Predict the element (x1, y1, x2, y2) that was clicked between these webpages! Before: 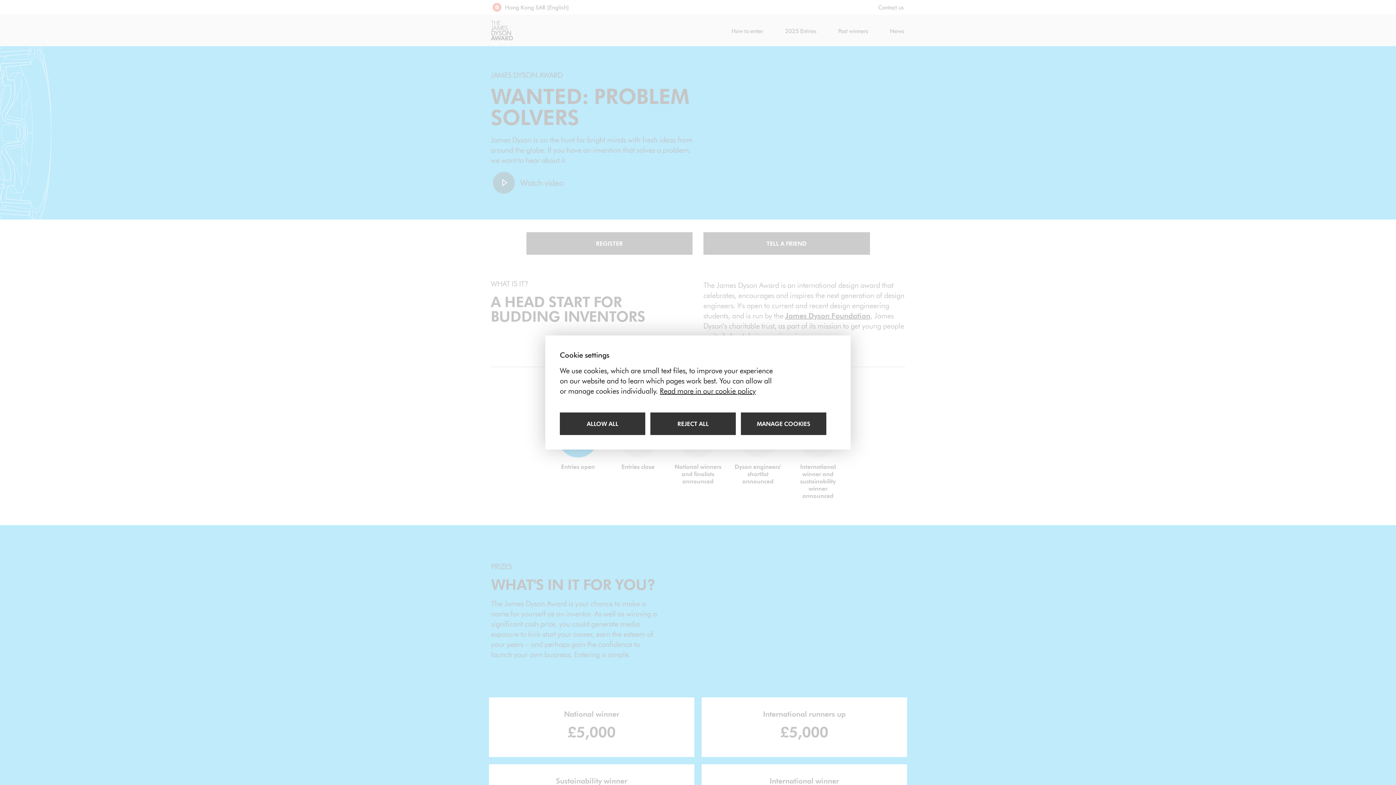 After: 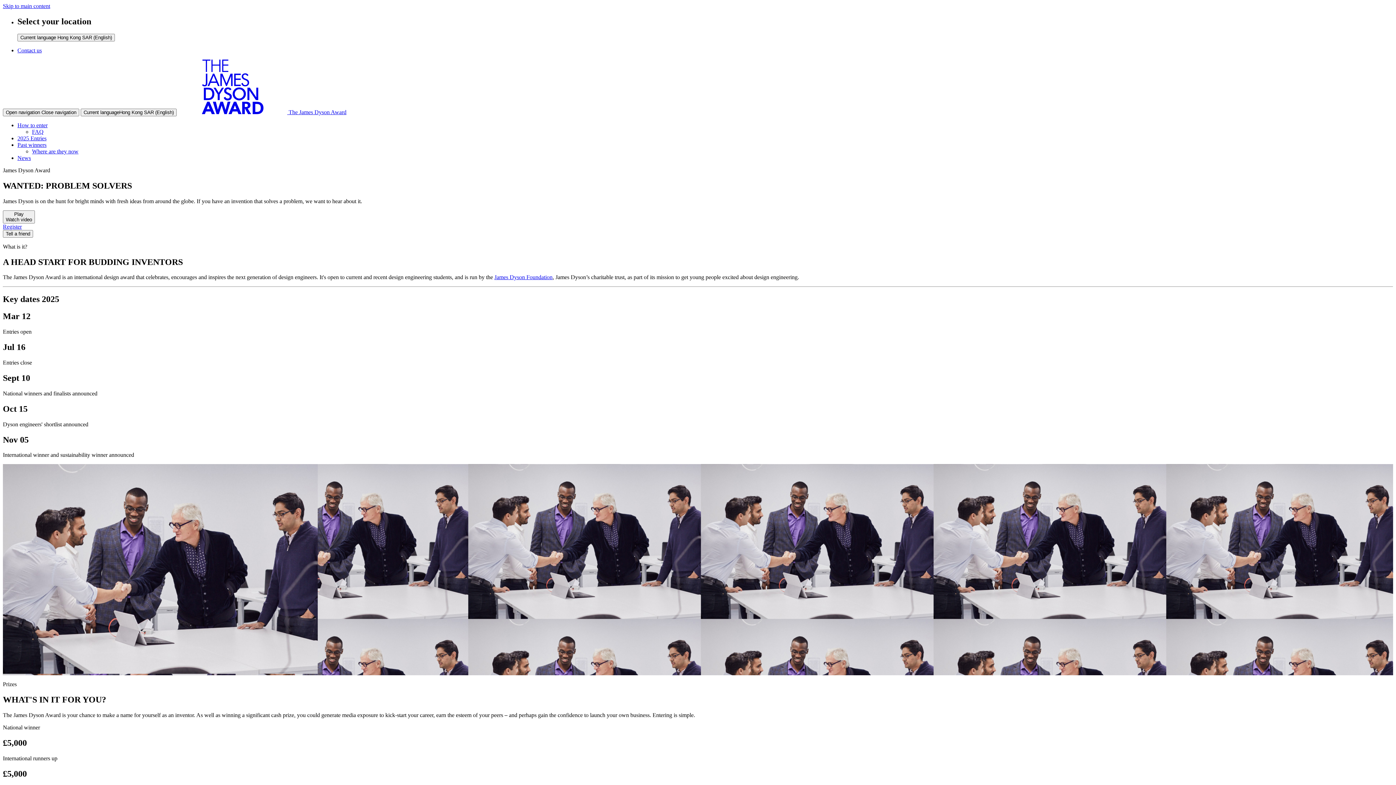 Action: bbox: (560, 412, 645, 435) label: Allow all cookies